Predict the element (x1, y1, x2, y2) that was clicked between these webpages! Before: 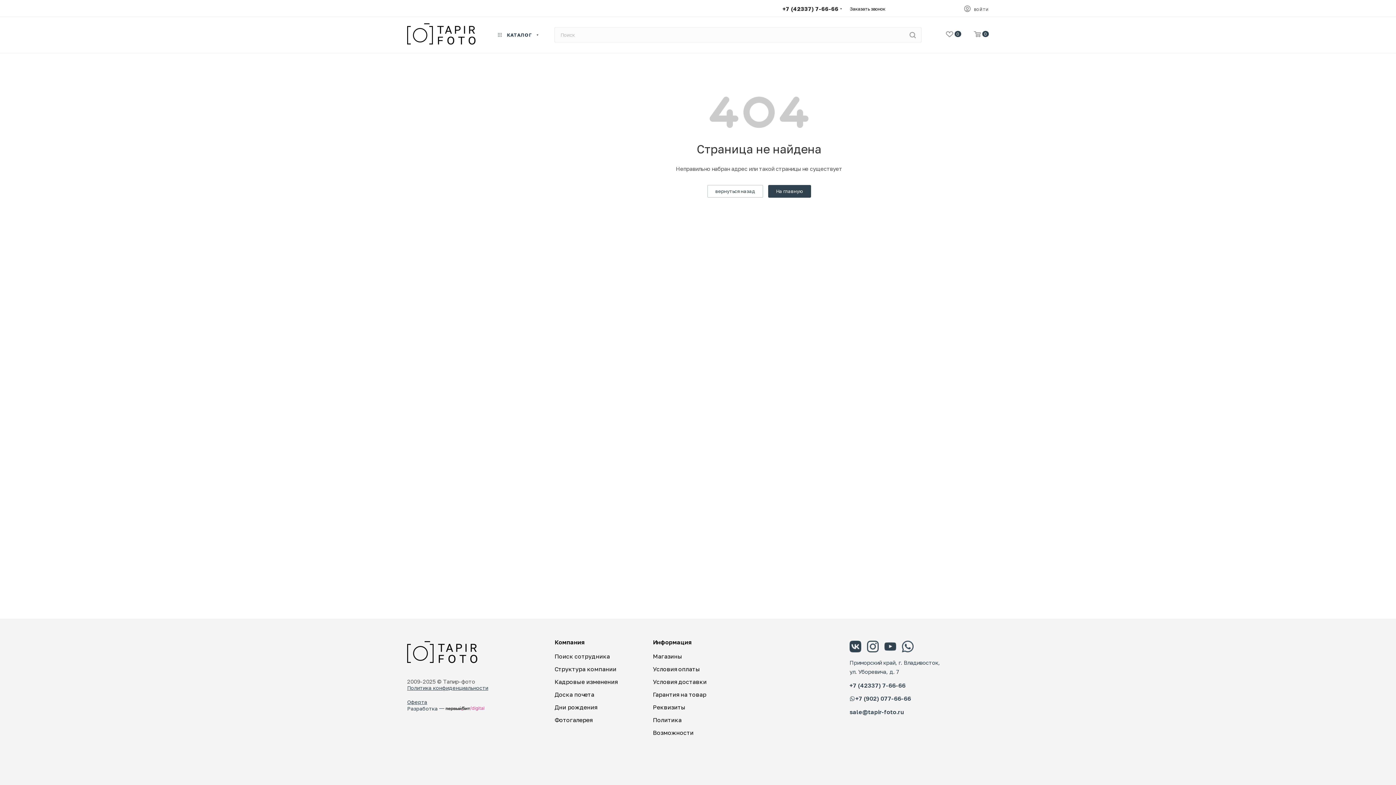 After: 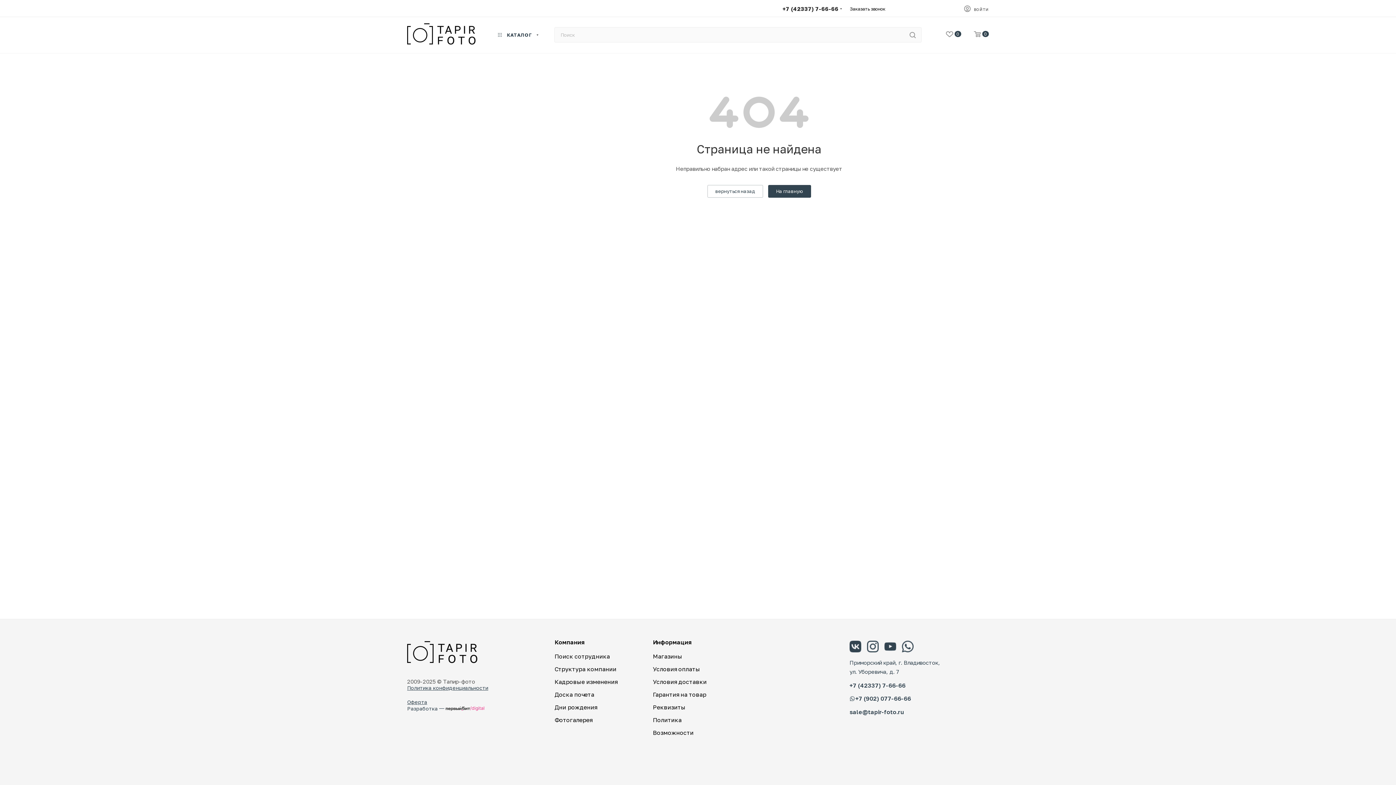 Action: bbox: (849, 689, 911, 702) label: +7 (902) 077-66-66